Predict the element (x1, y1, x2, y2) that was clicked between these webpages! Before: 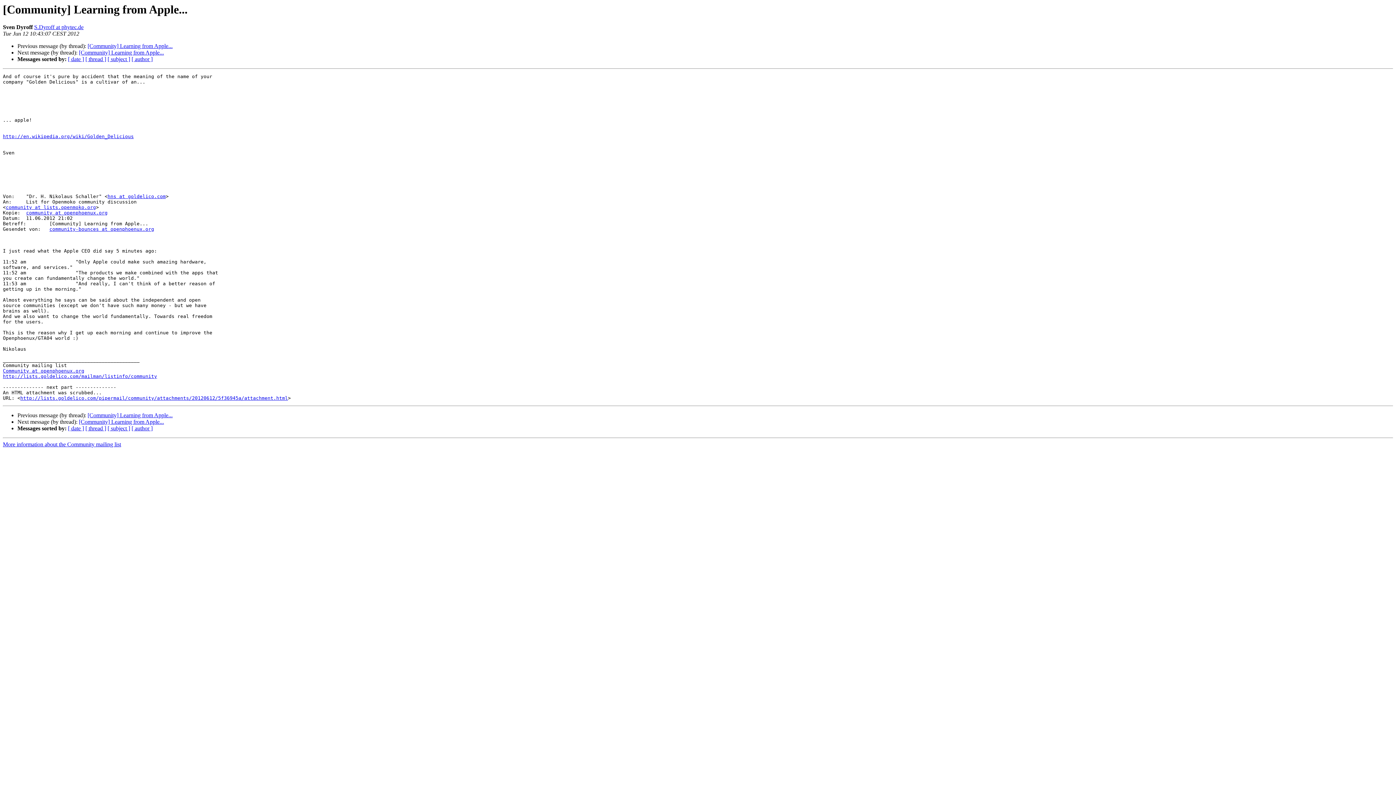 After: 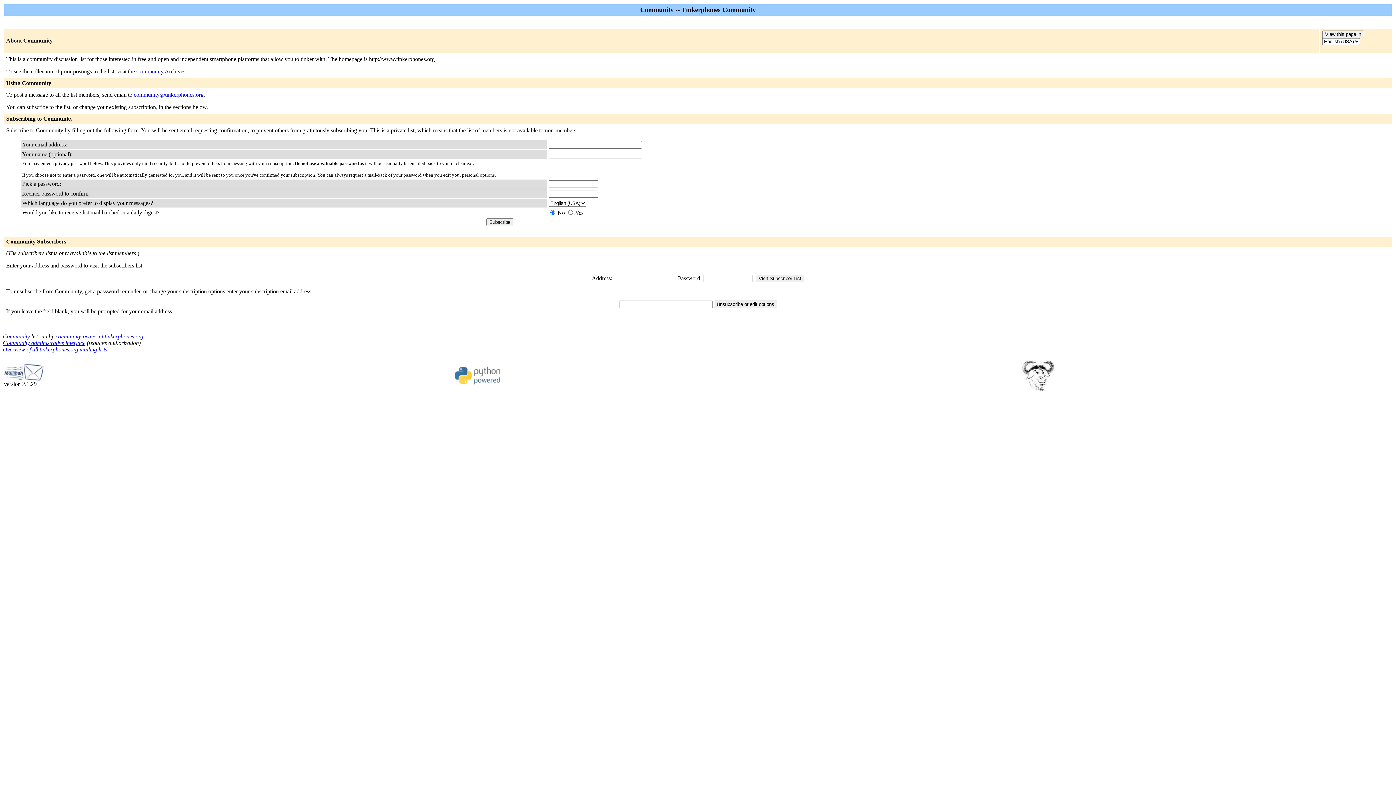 Action: bbox: (2, 373, 157, 379) label: http://lists.goldelico.com/mailman/listinfo/community